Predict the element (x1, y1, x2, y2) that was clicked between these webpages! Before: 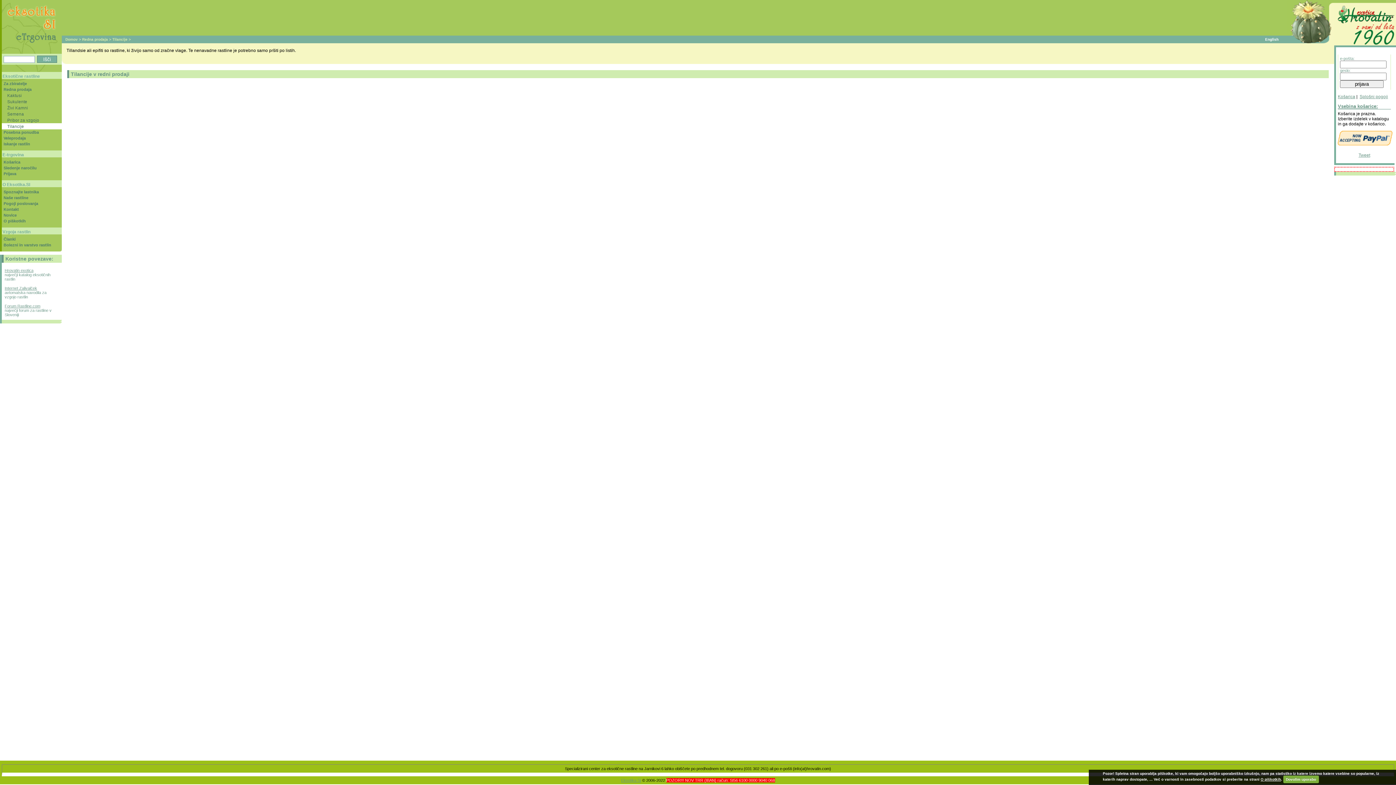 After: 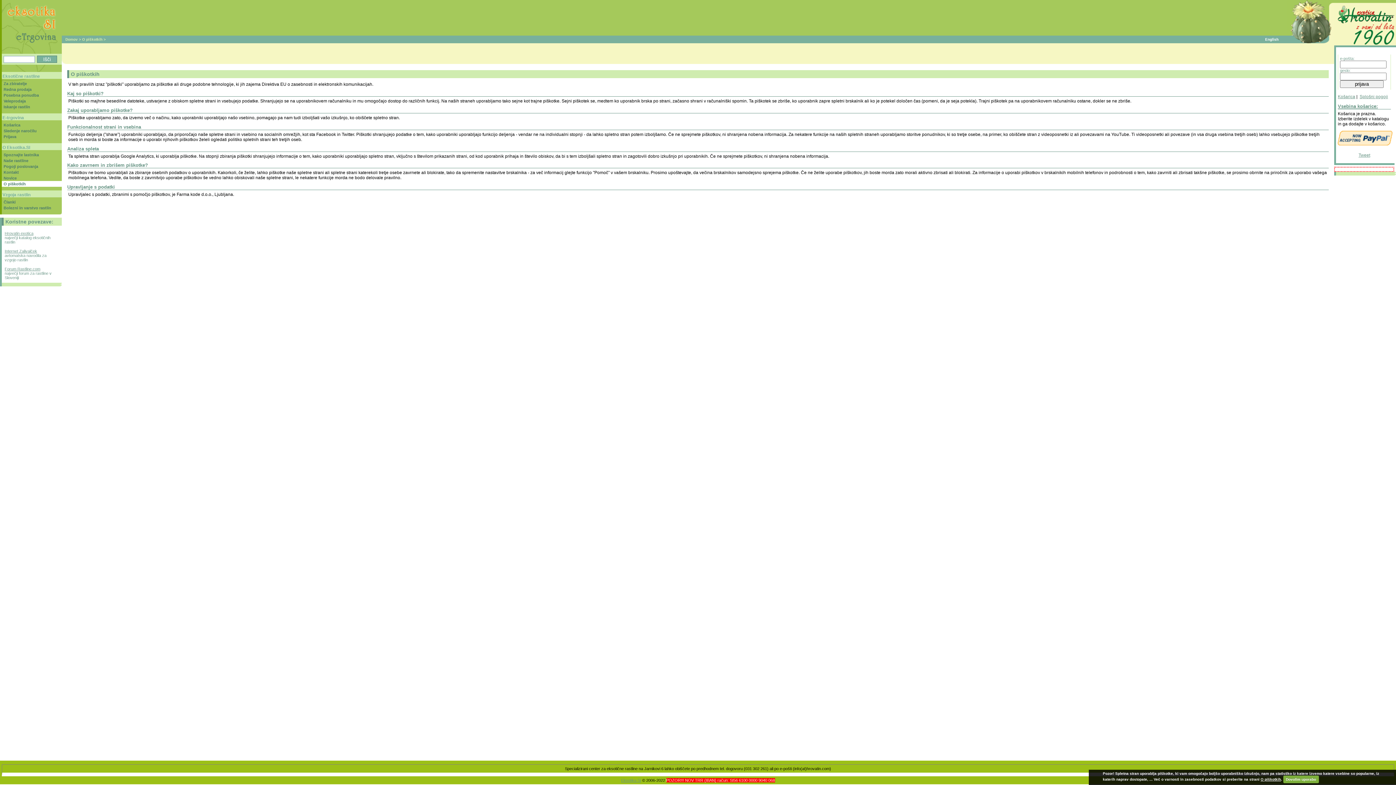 Action: bbox: (1, 218, 61, 224) label: O piškotkih